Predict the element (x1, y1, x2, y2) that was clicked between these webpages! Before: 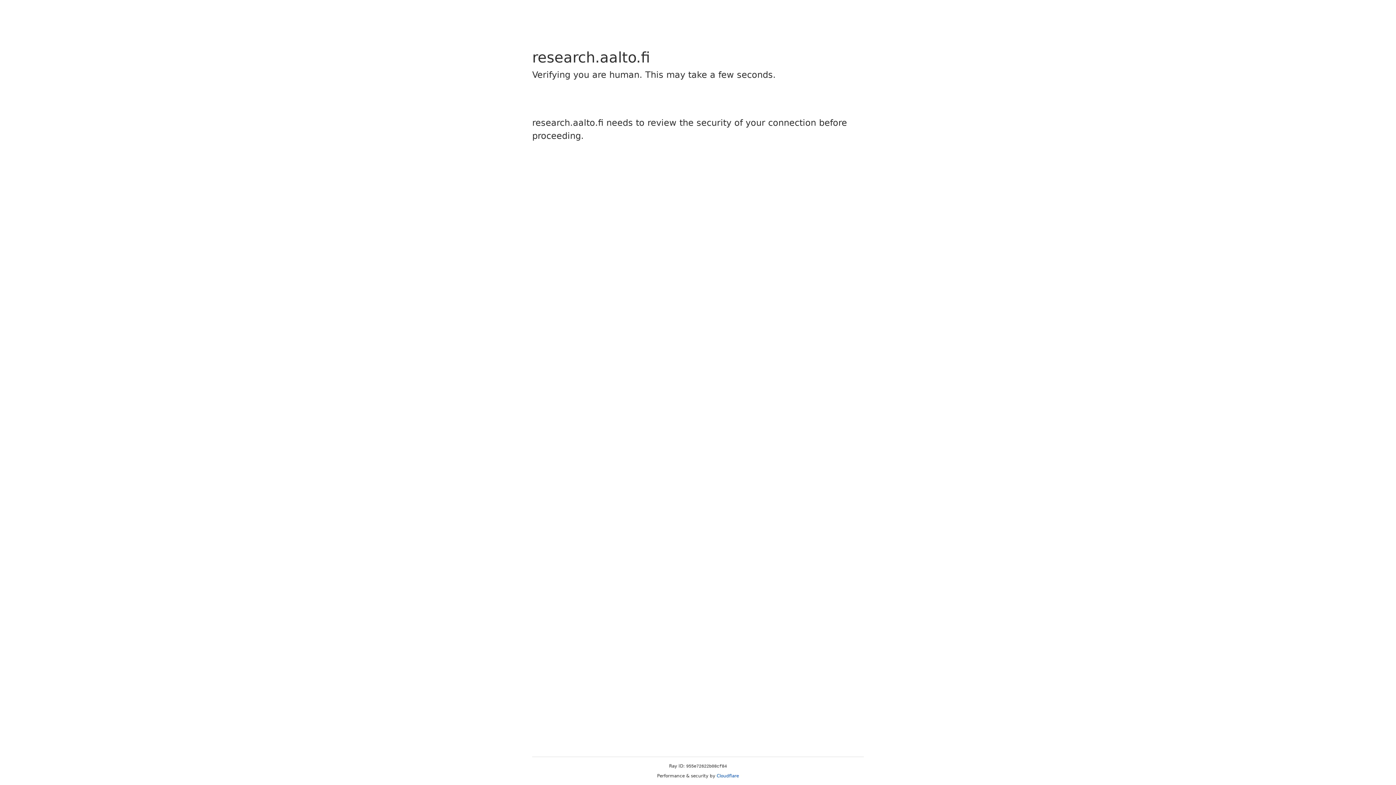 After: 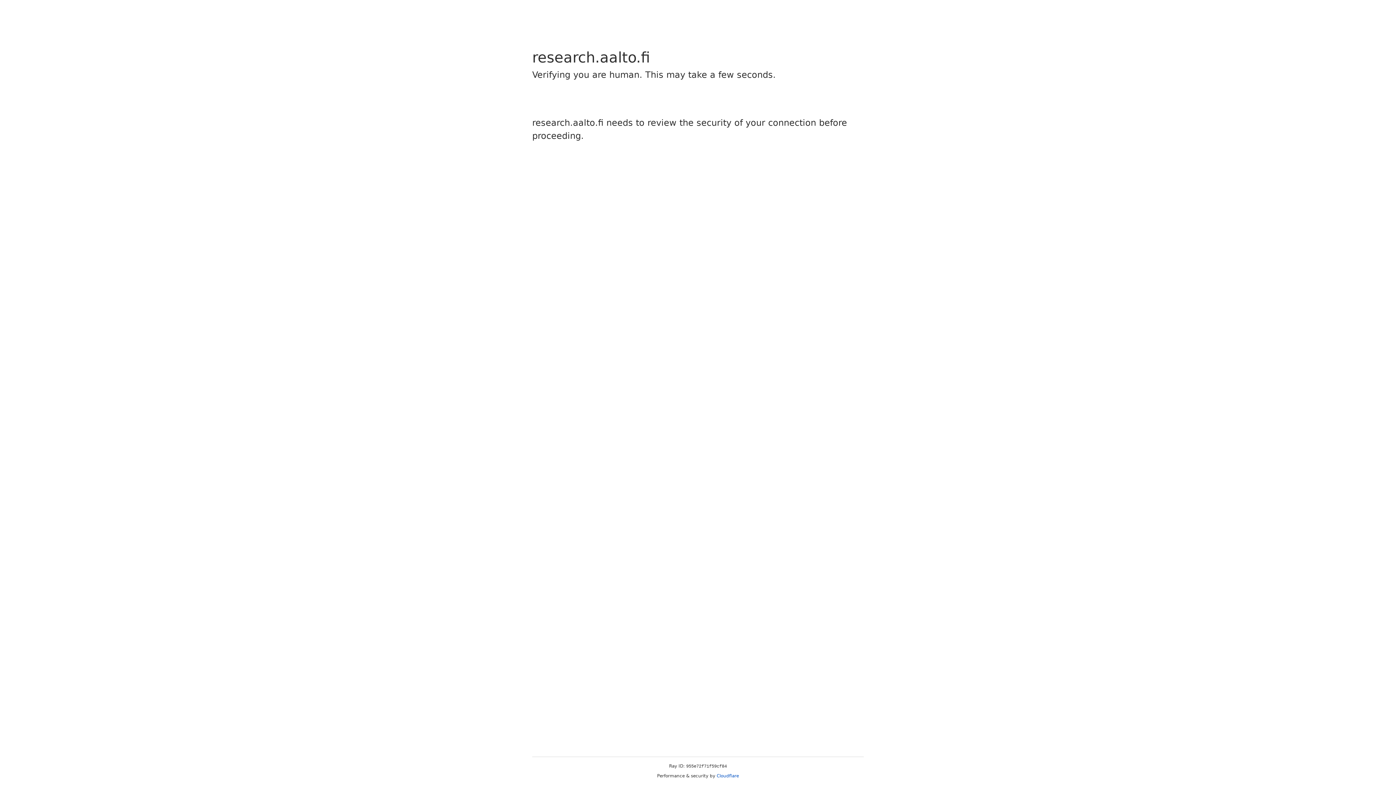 Action: label: Cloudflare bbox: (716, 773, 739, 778)